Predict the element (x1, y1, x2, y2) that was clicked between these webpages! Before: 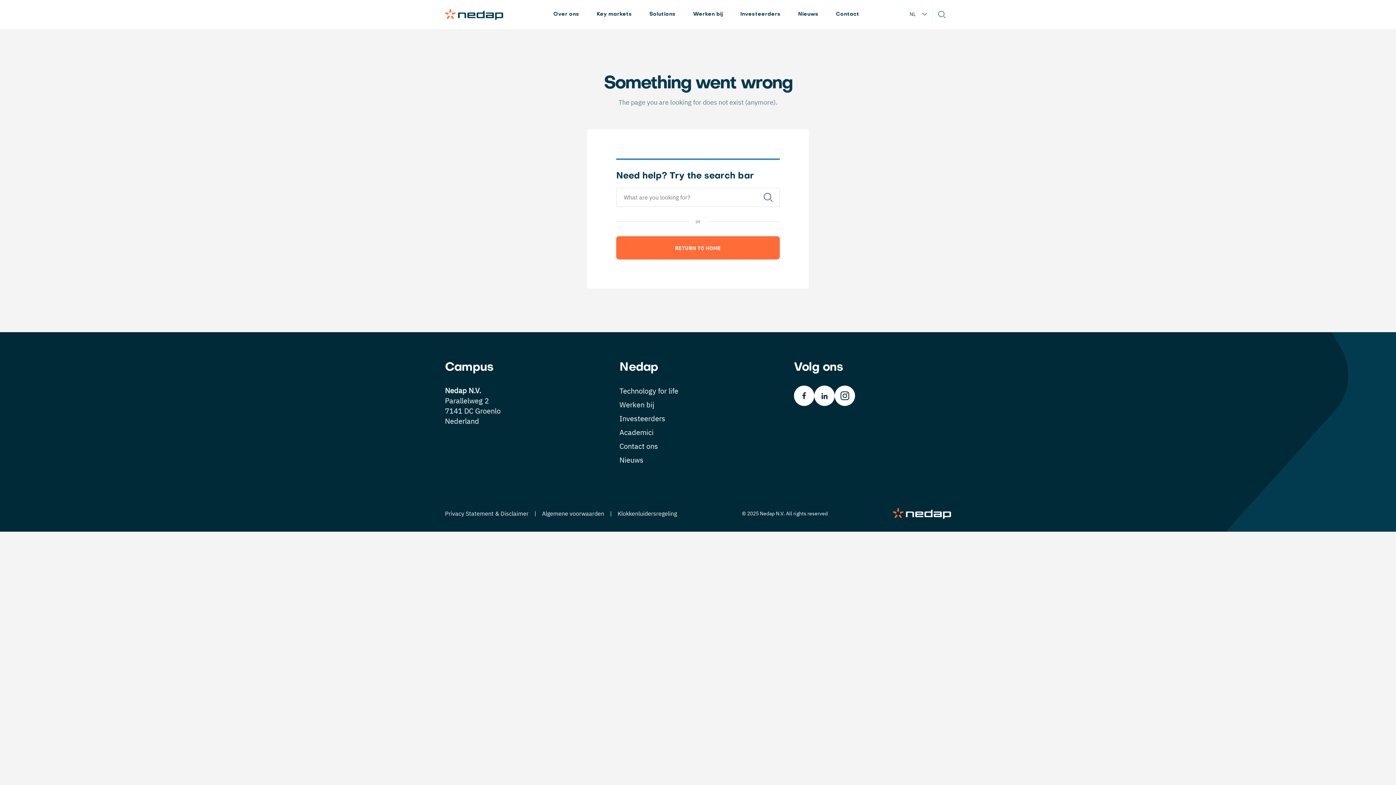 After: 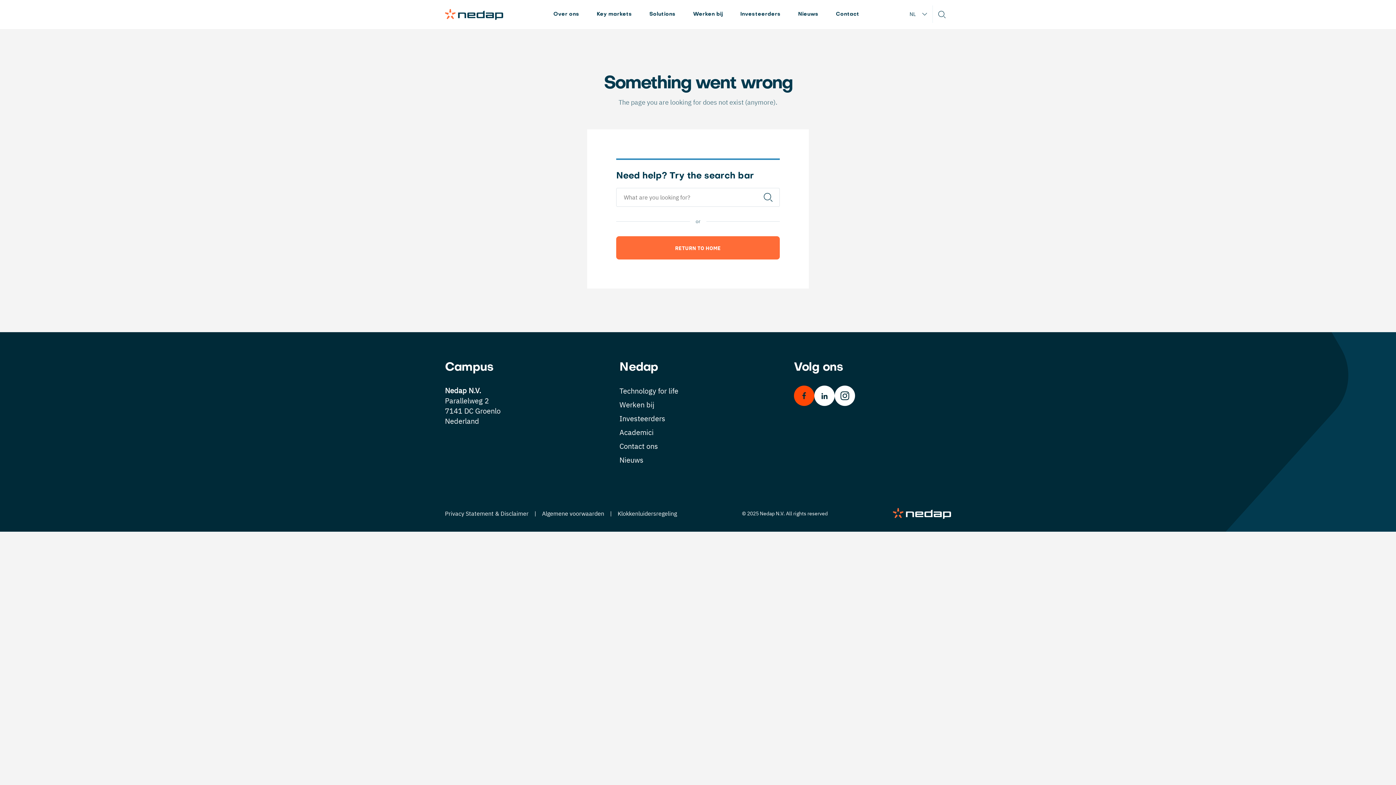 Action: bbox: (794, 385, 814, 406) label: Facebook